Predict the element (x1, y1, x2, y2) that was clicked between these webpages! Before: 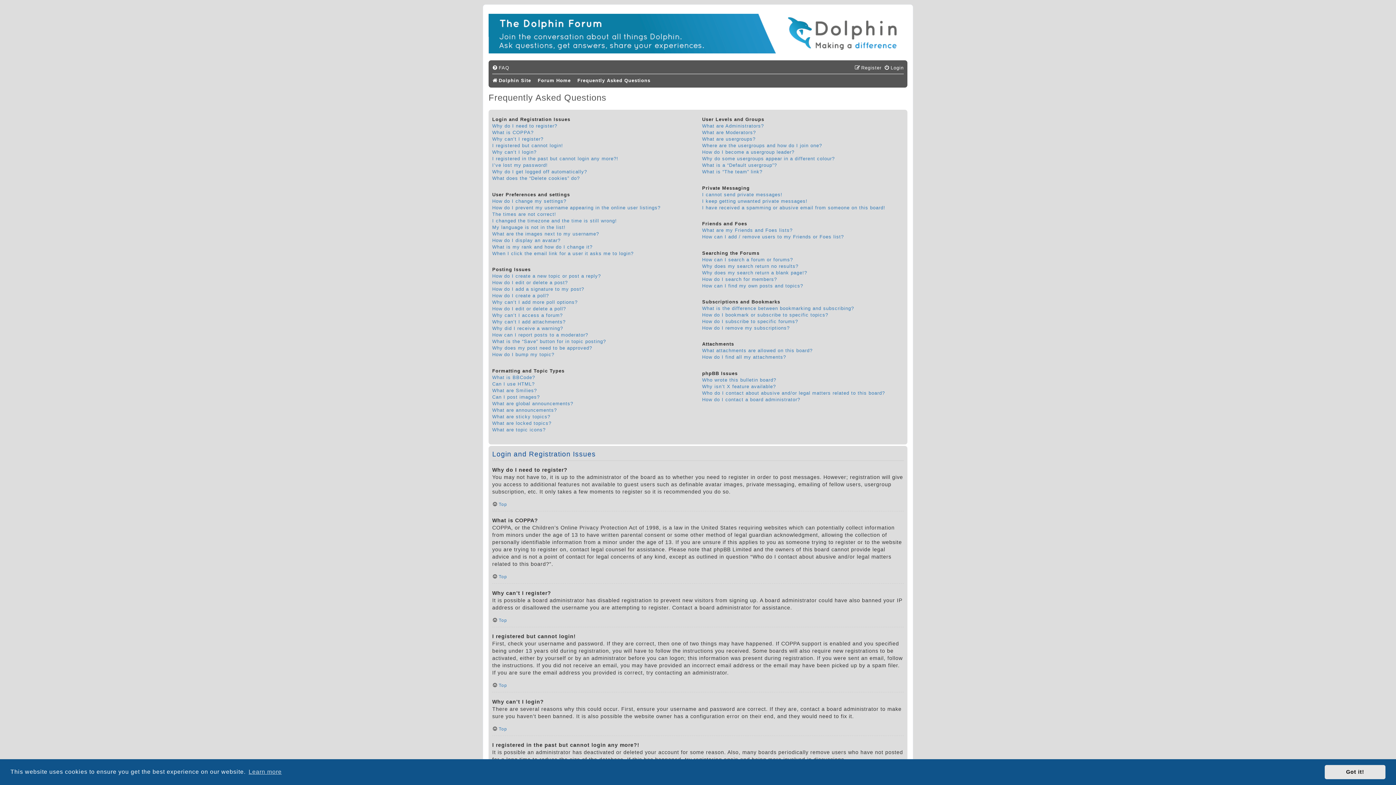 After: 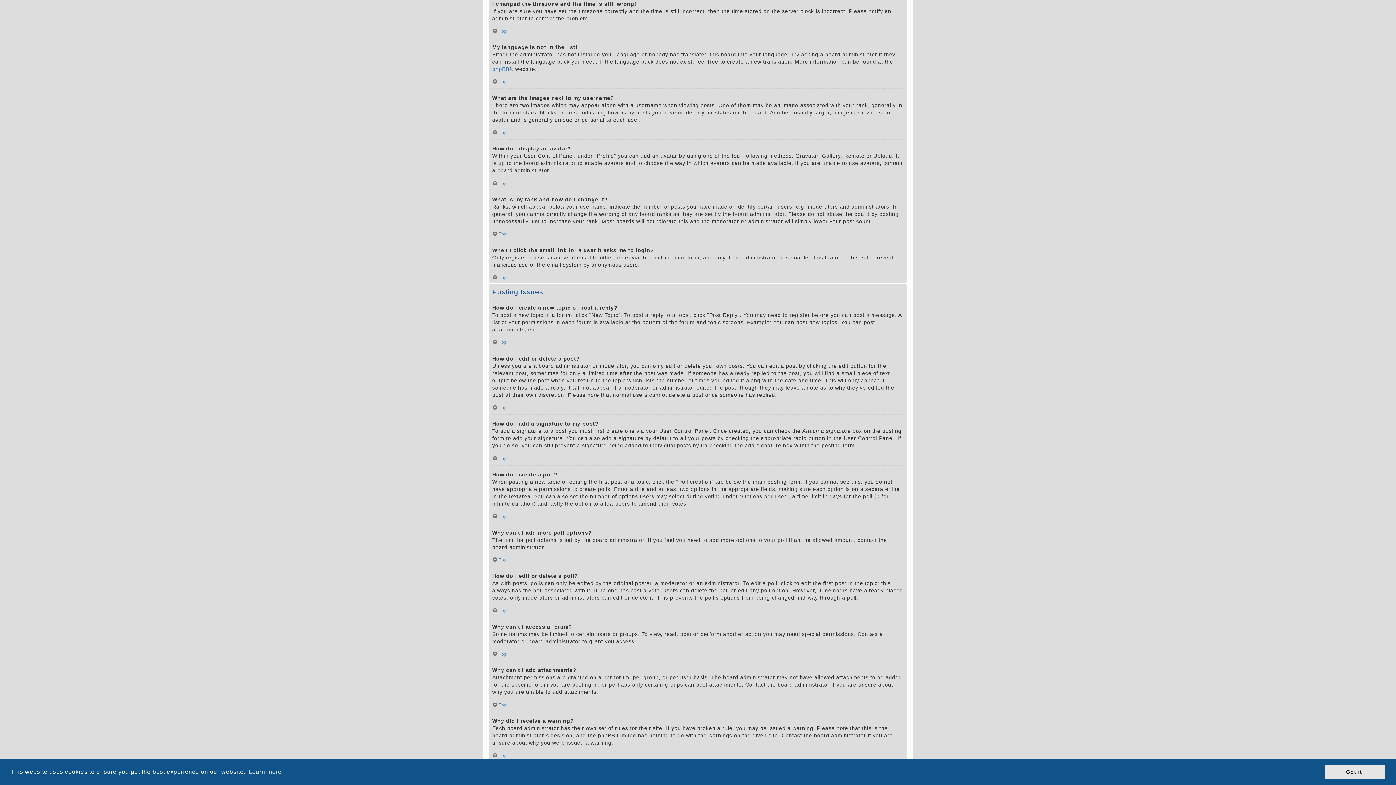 Action: bbox: (492, 217, 617, 224) label: I changed the timezone and the time is still wrong!